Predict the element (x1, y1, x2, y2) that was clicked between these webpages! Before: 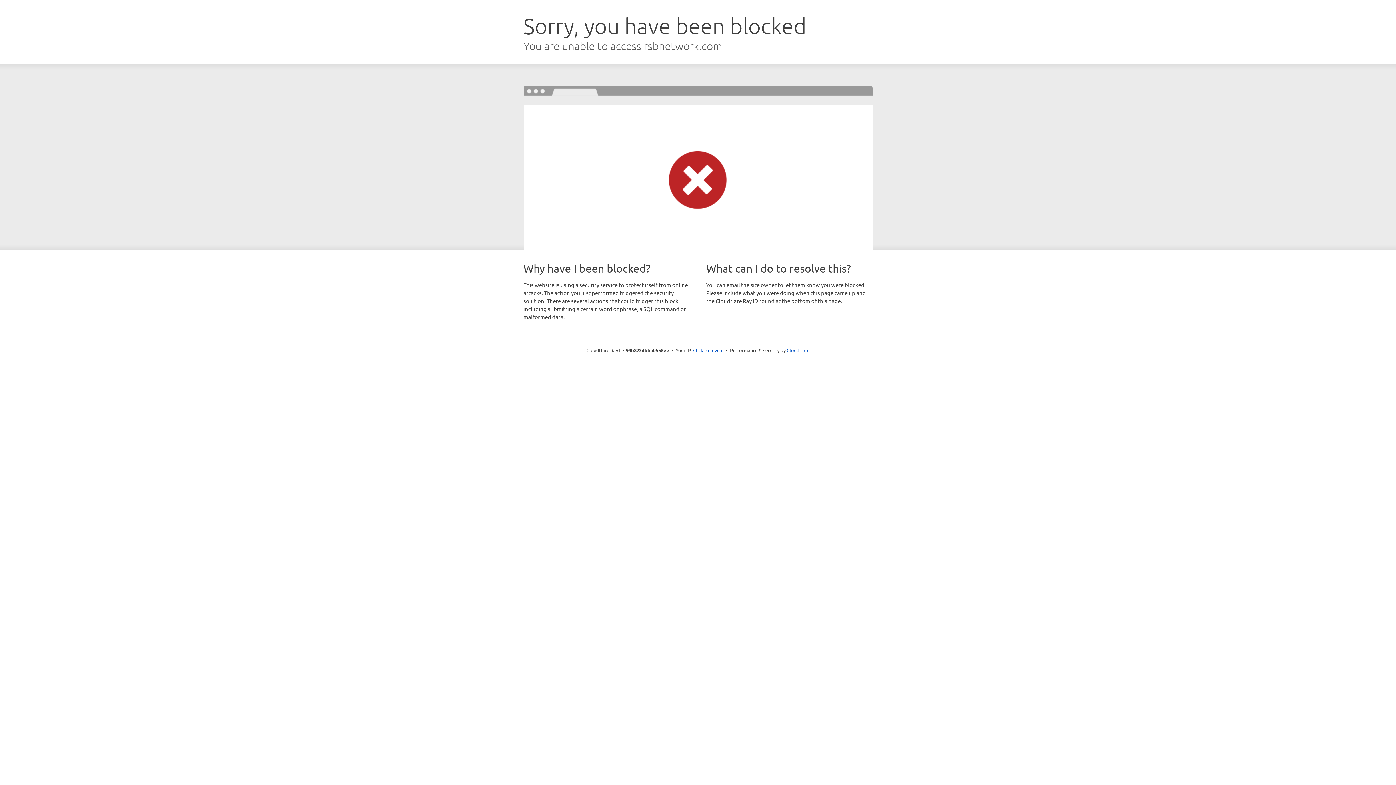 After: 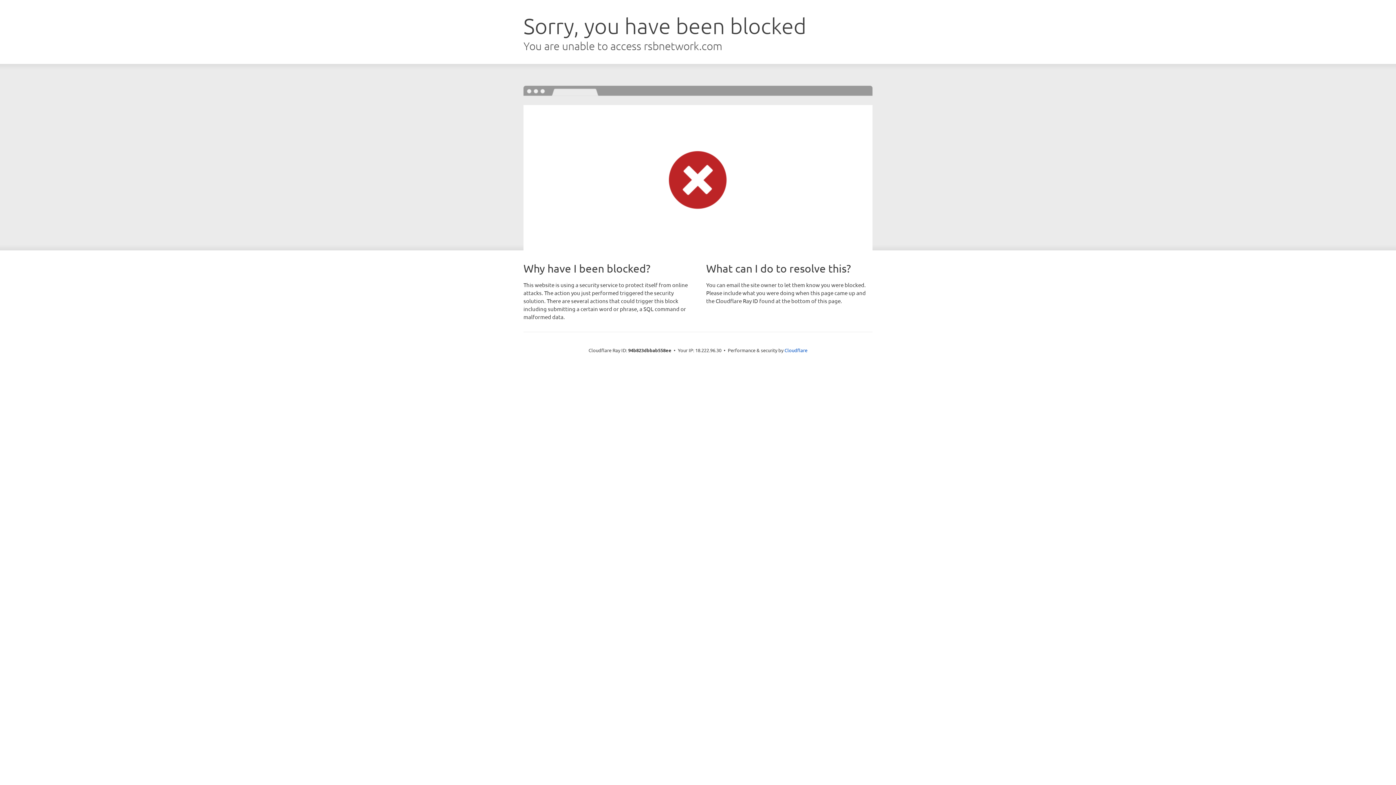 Action: label: Click to reveal bbox: (693, 346, 723, 353)